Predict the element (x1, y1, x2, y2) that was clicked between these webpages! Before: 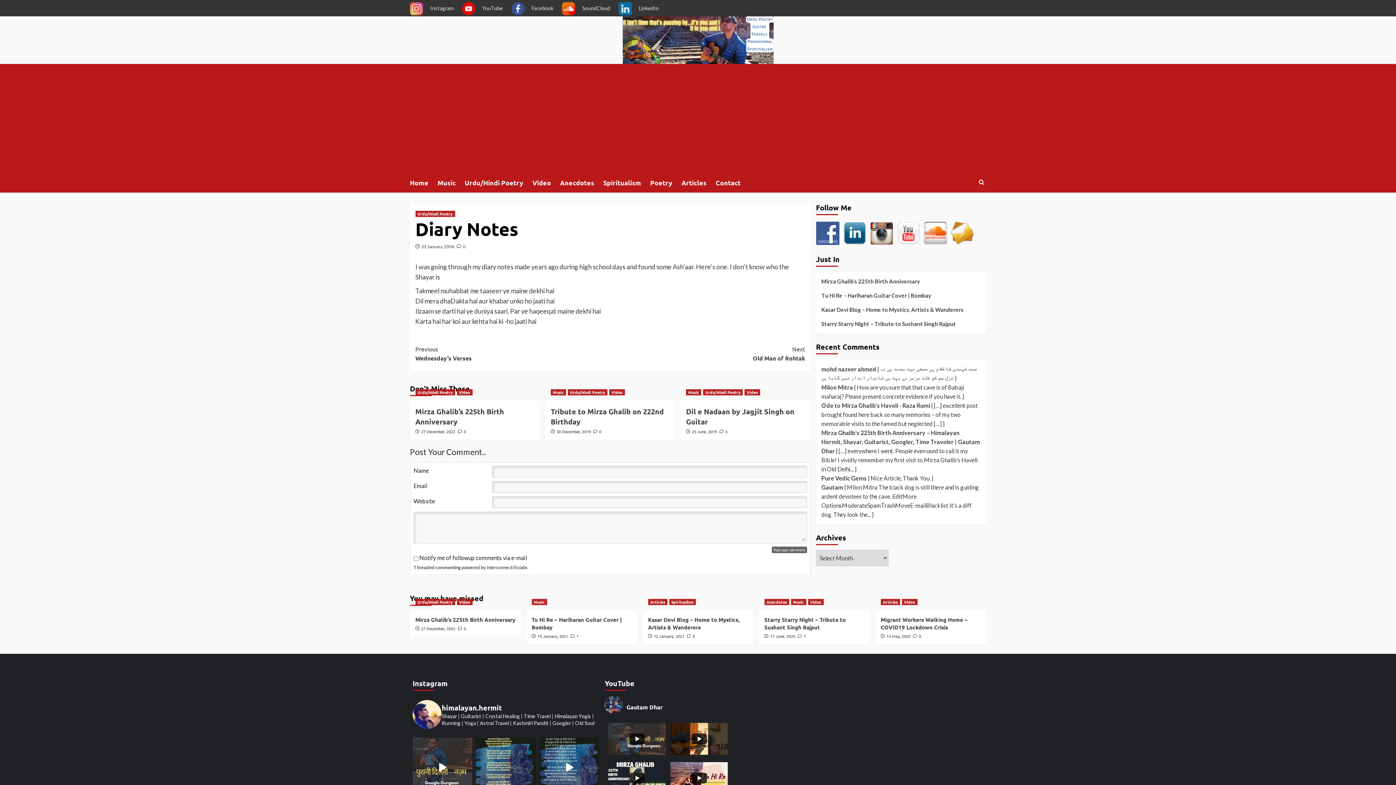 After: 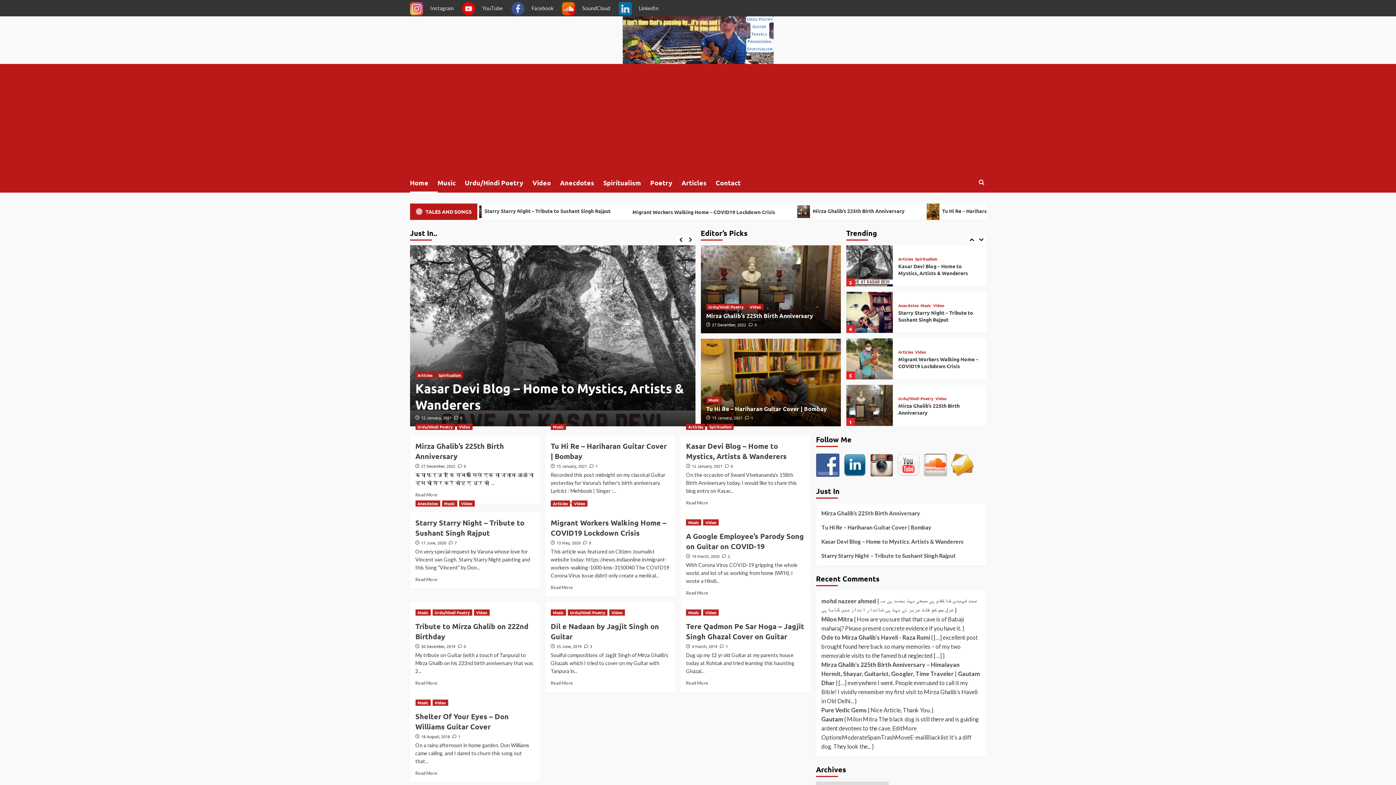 Action: bbox: (821, 484, 843, 490) label: Gautam